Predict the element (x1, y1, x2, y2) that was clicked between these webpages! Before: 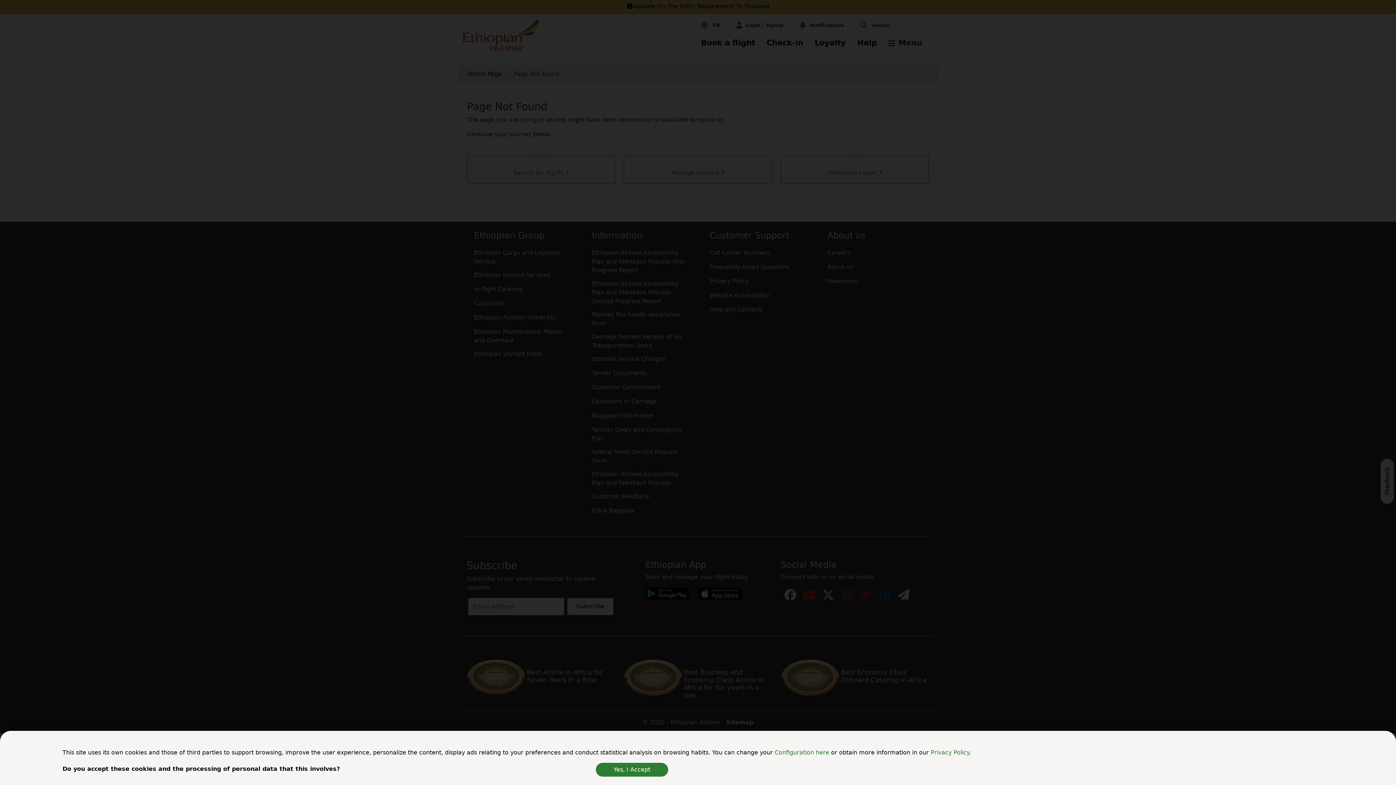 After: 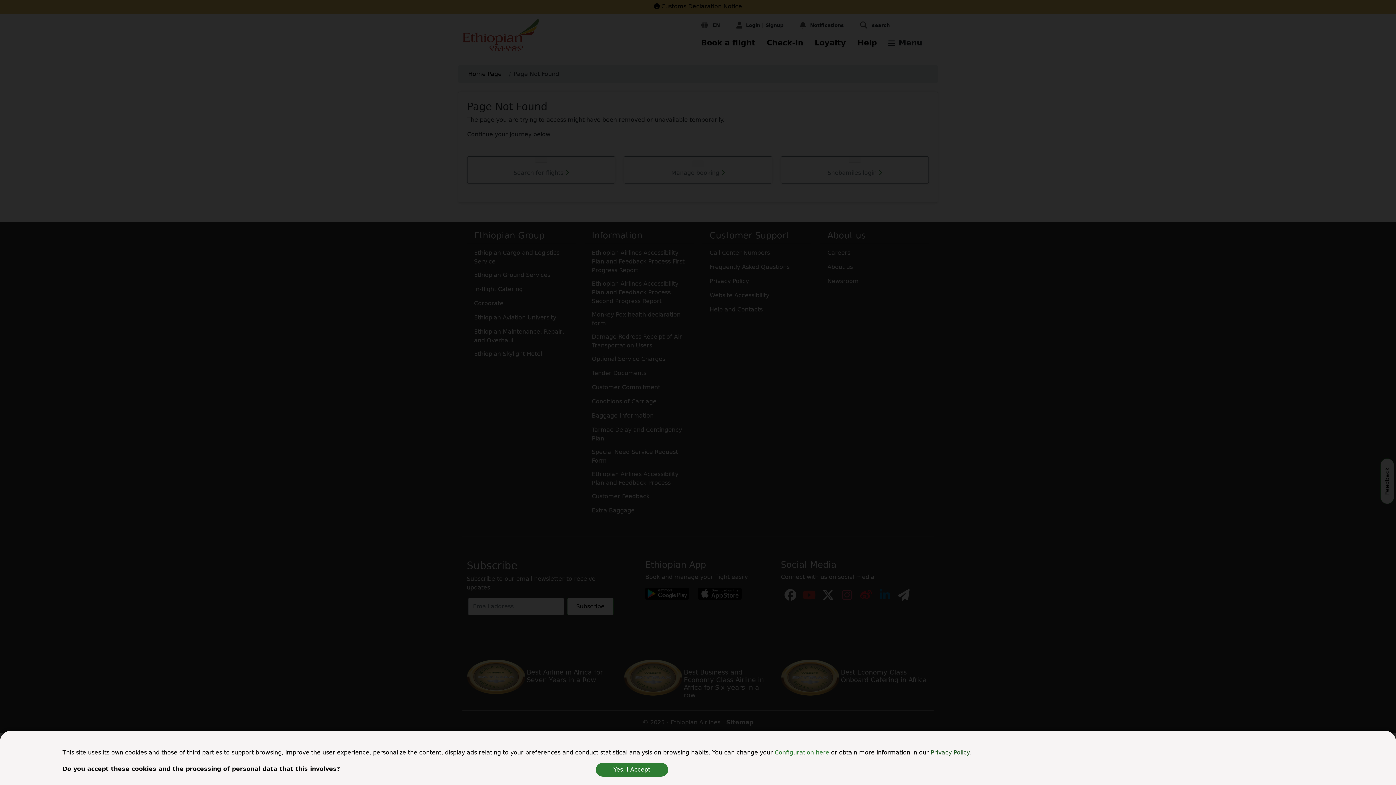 Action: label: Privacy Policy bbox: (930, 749, 969, 756)